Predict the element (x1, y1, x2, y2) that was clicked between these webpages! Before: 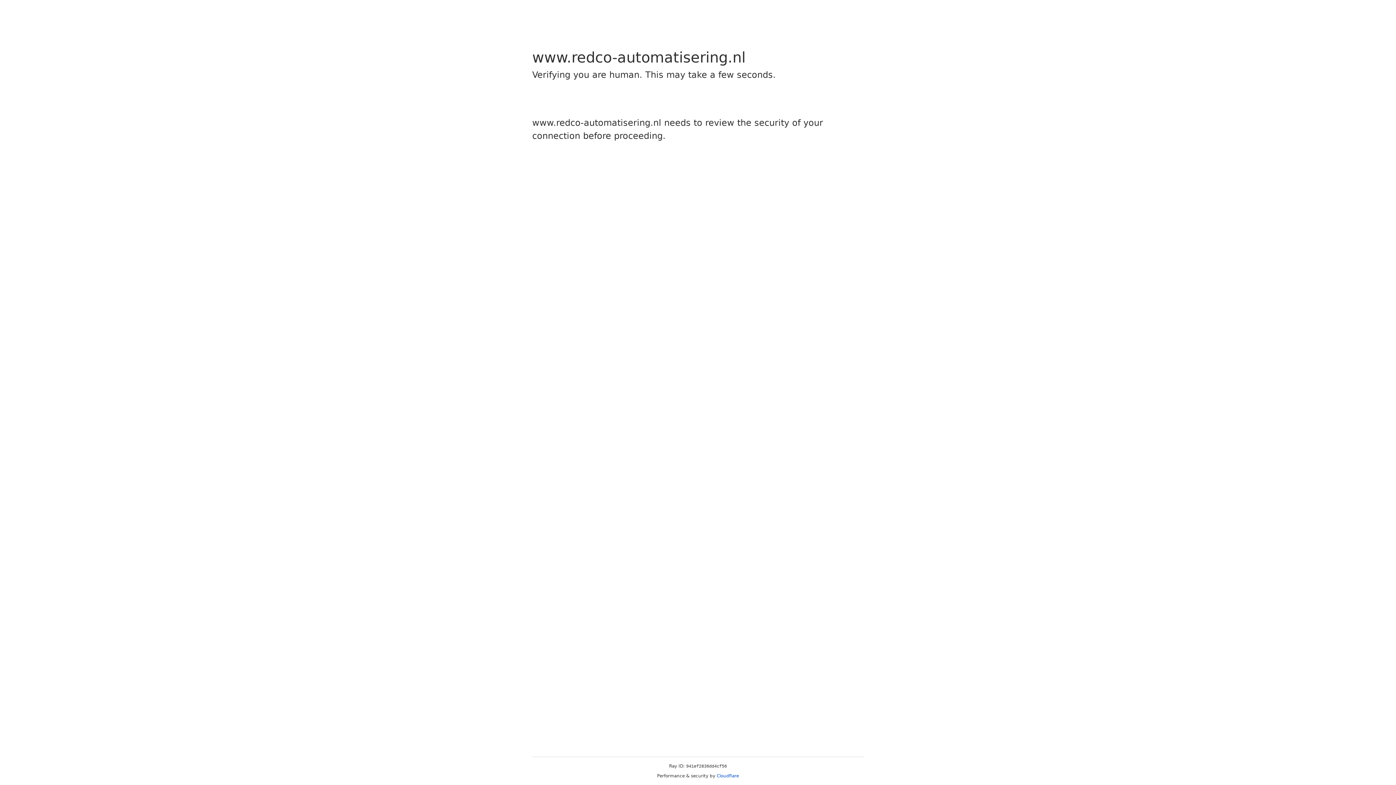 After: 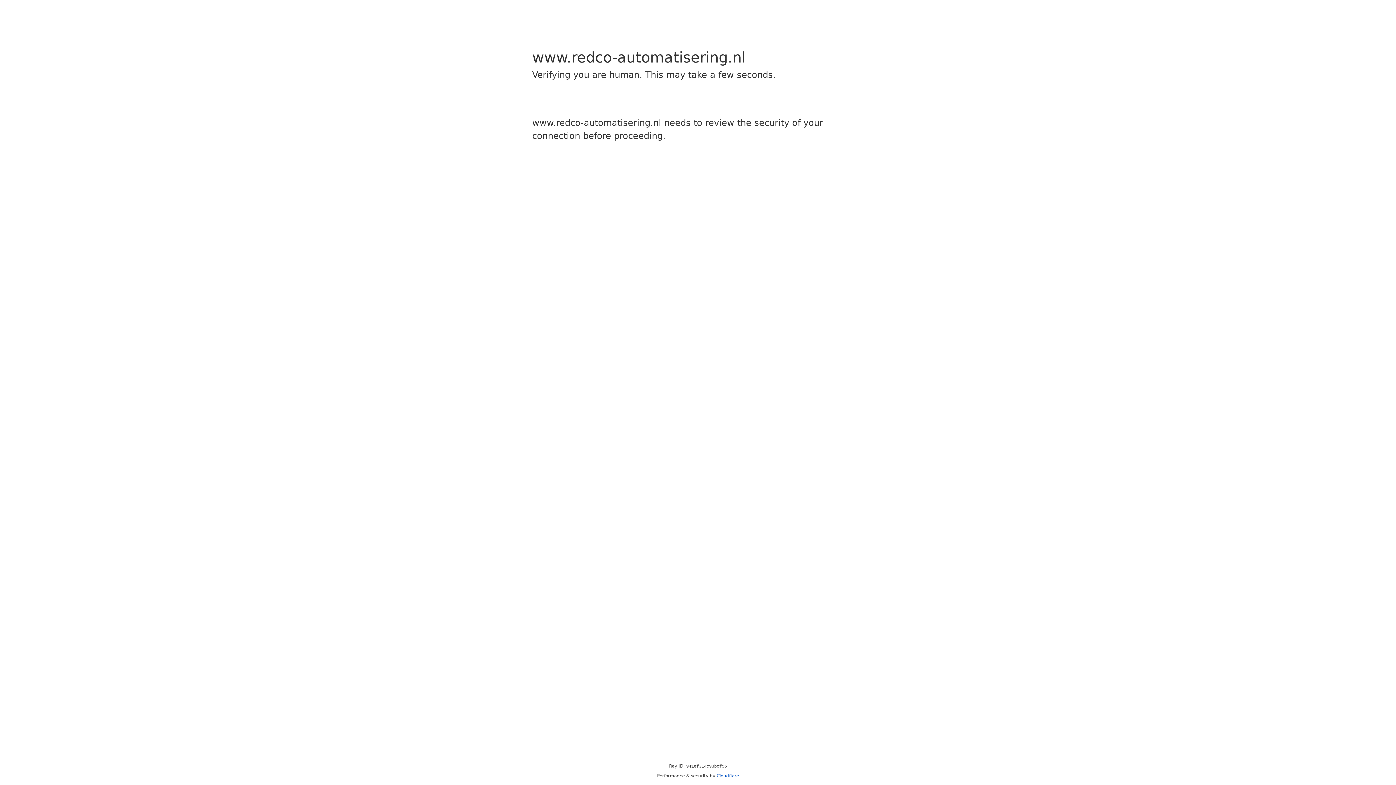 Action: label: Cloudflare bbox: (716, 773, 739, 778)